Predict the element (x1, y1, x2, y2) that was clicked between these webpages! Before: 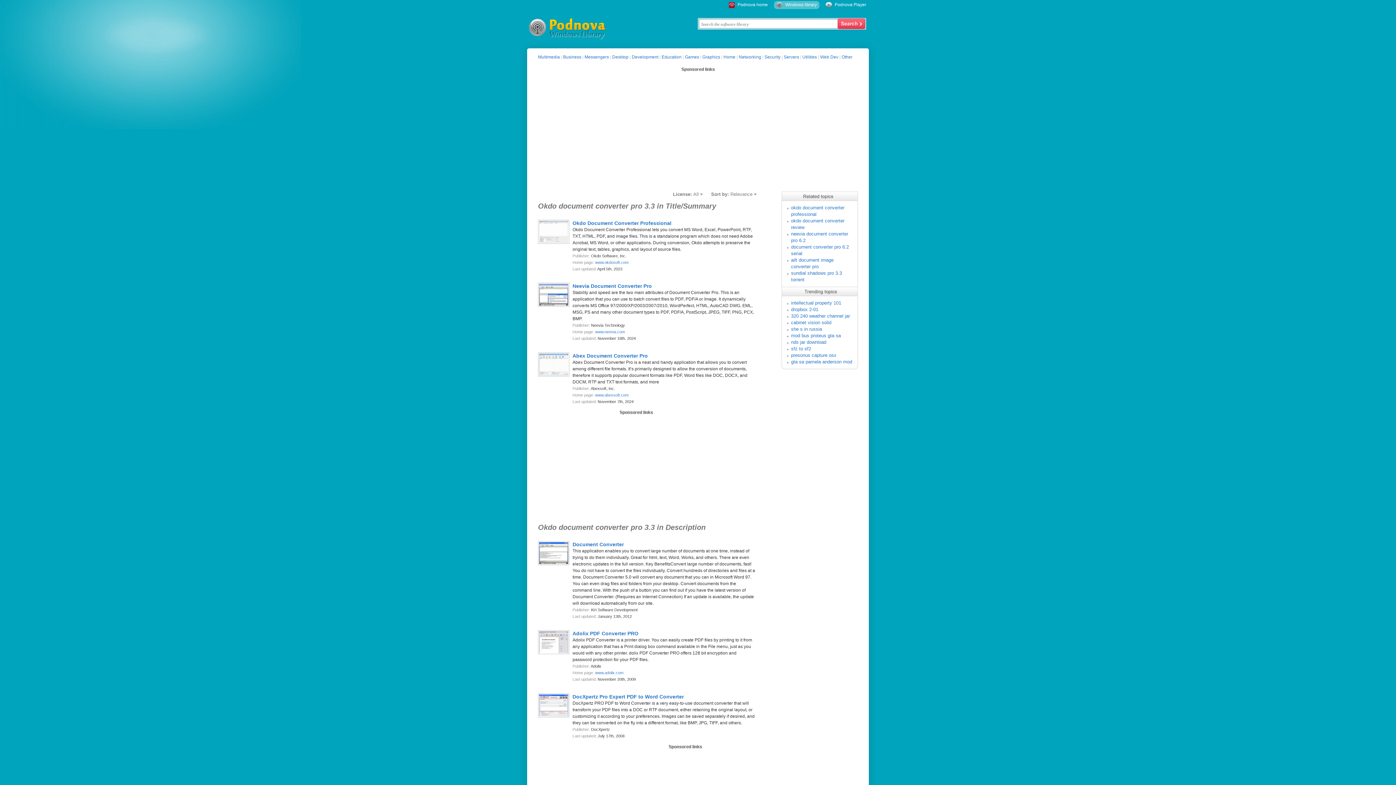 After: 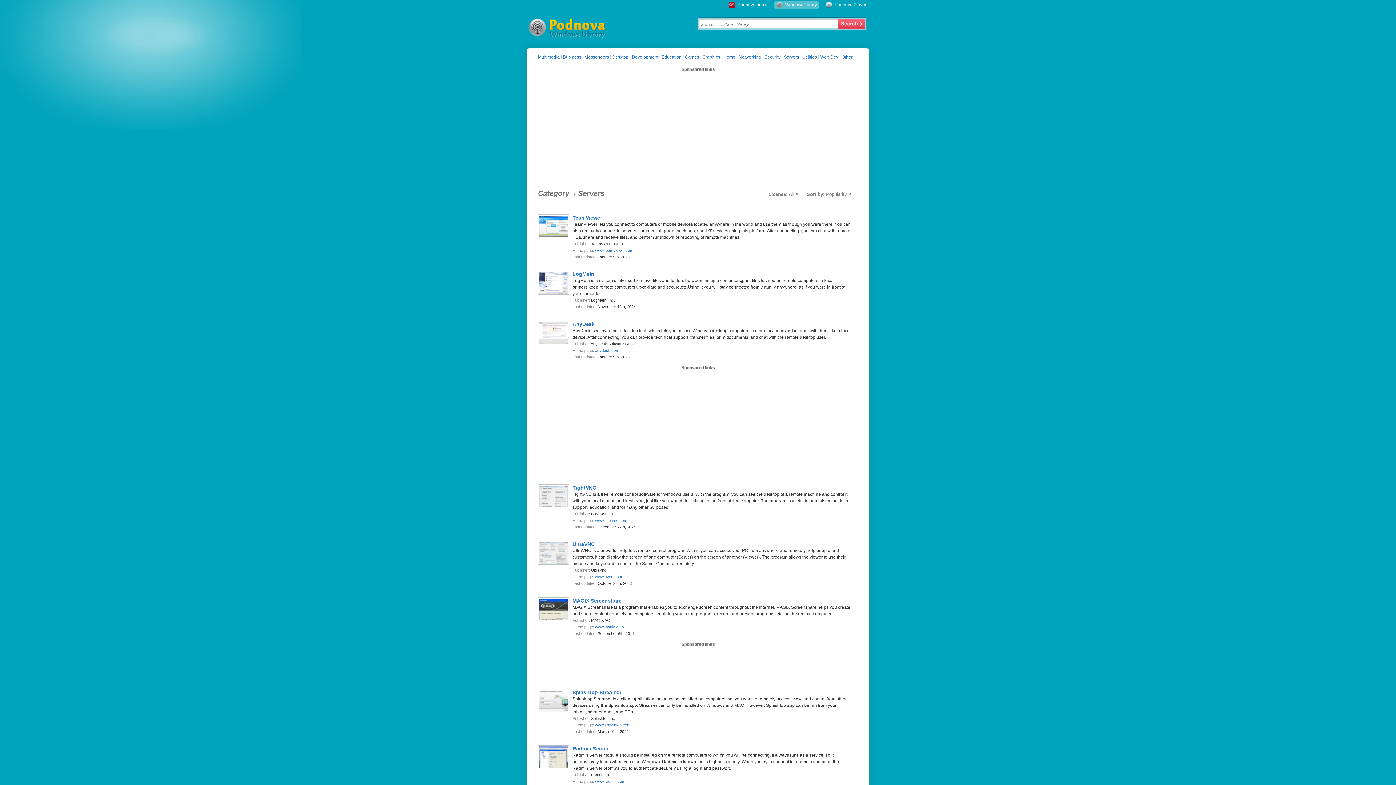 Action: bbox: (784, 54, 799, 59) label: Servers